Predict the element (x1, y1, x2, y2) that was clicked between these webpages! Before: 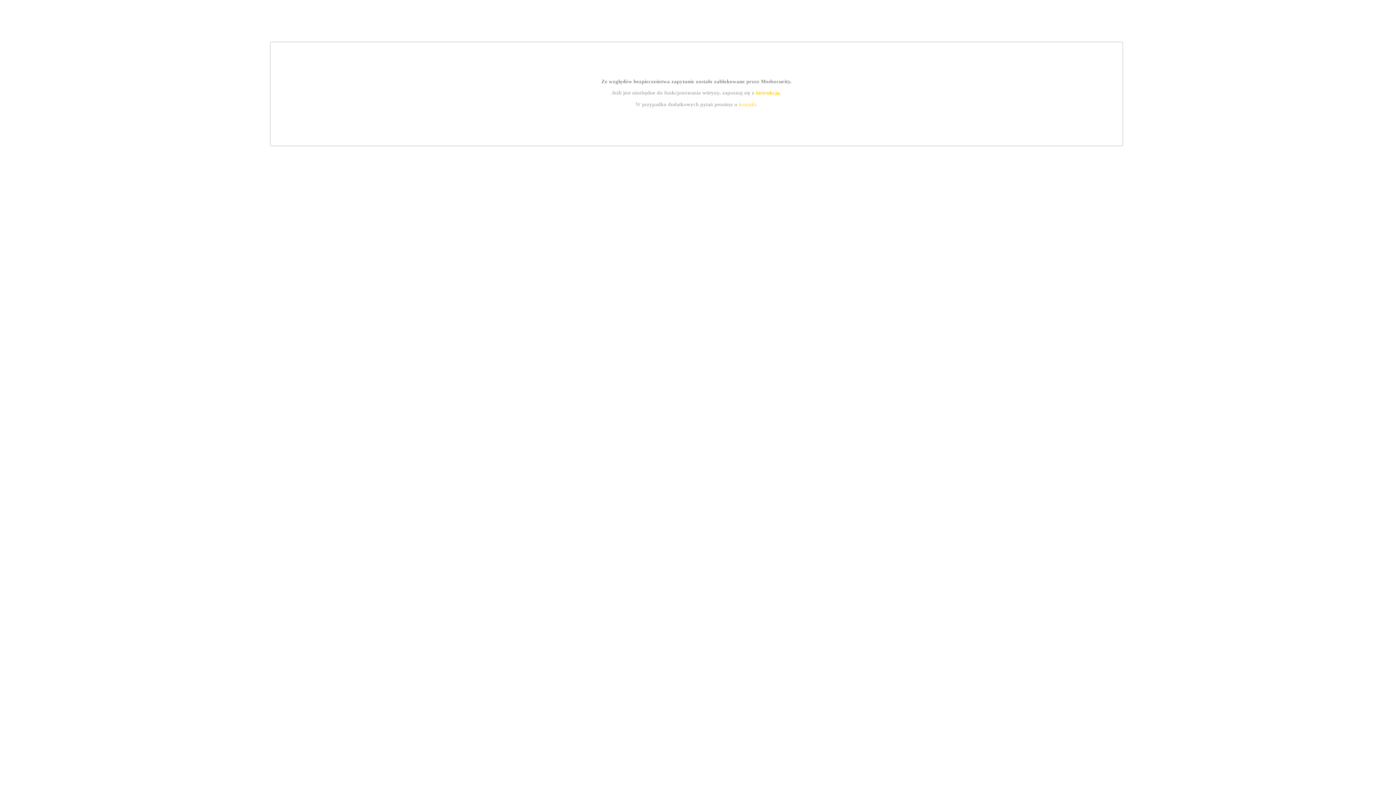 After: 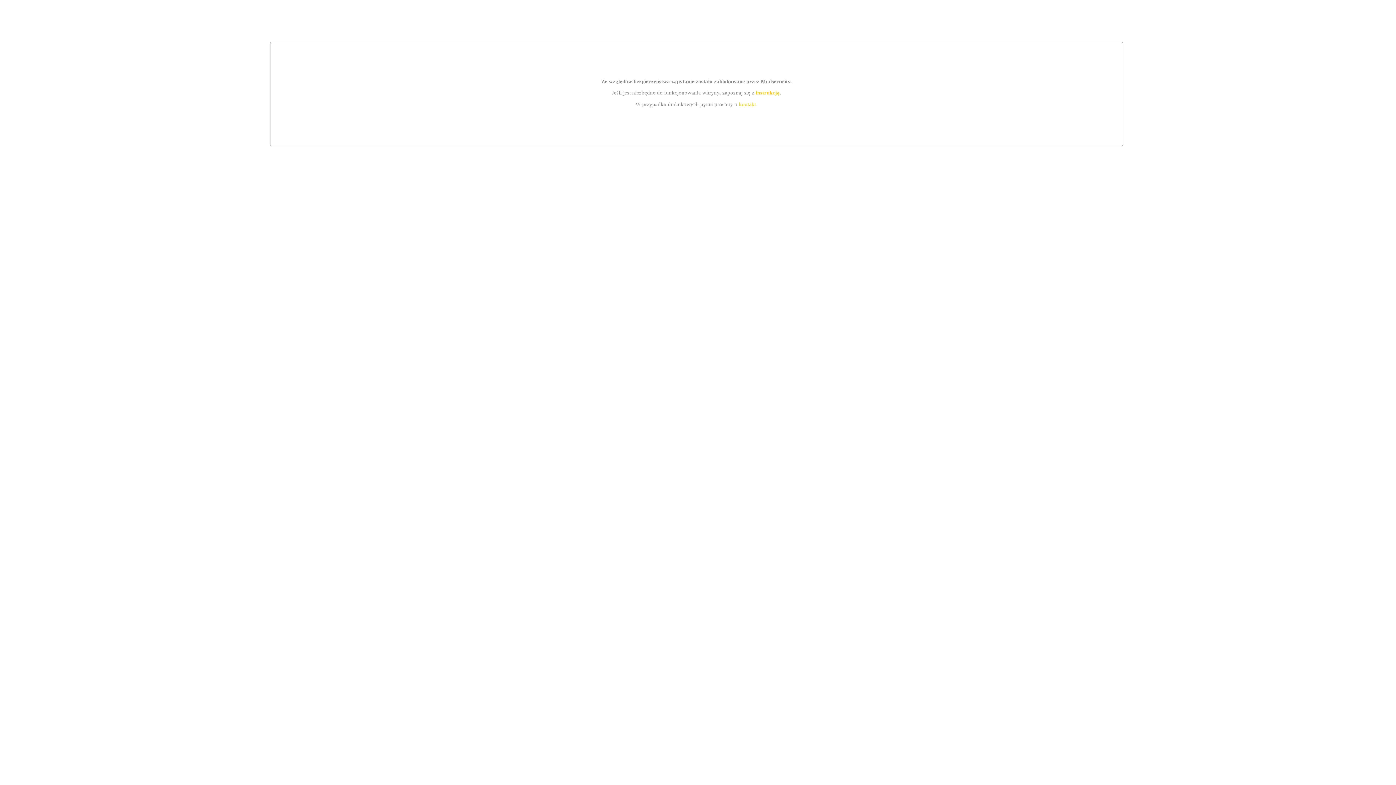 Action: label: kontakt bbox: (739, 101, 756, 107)